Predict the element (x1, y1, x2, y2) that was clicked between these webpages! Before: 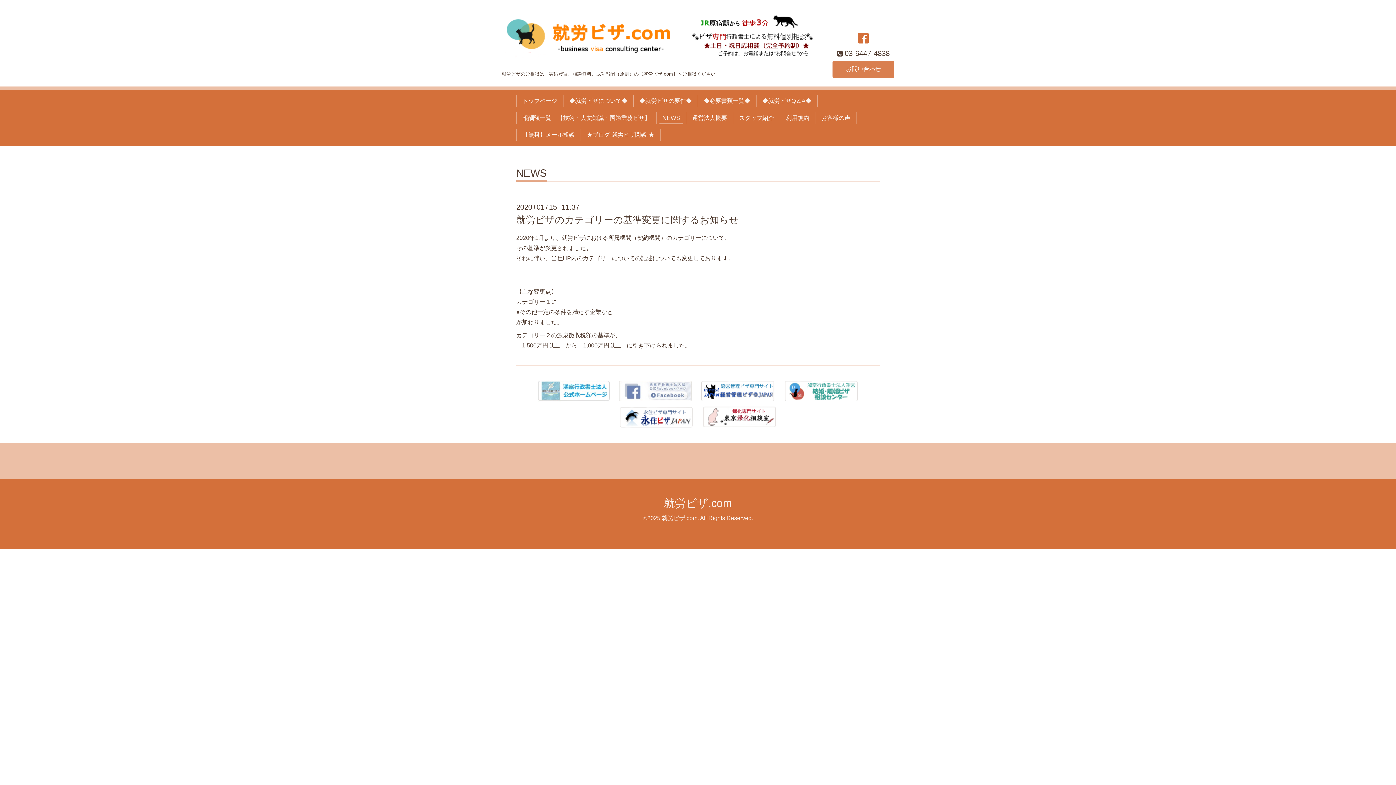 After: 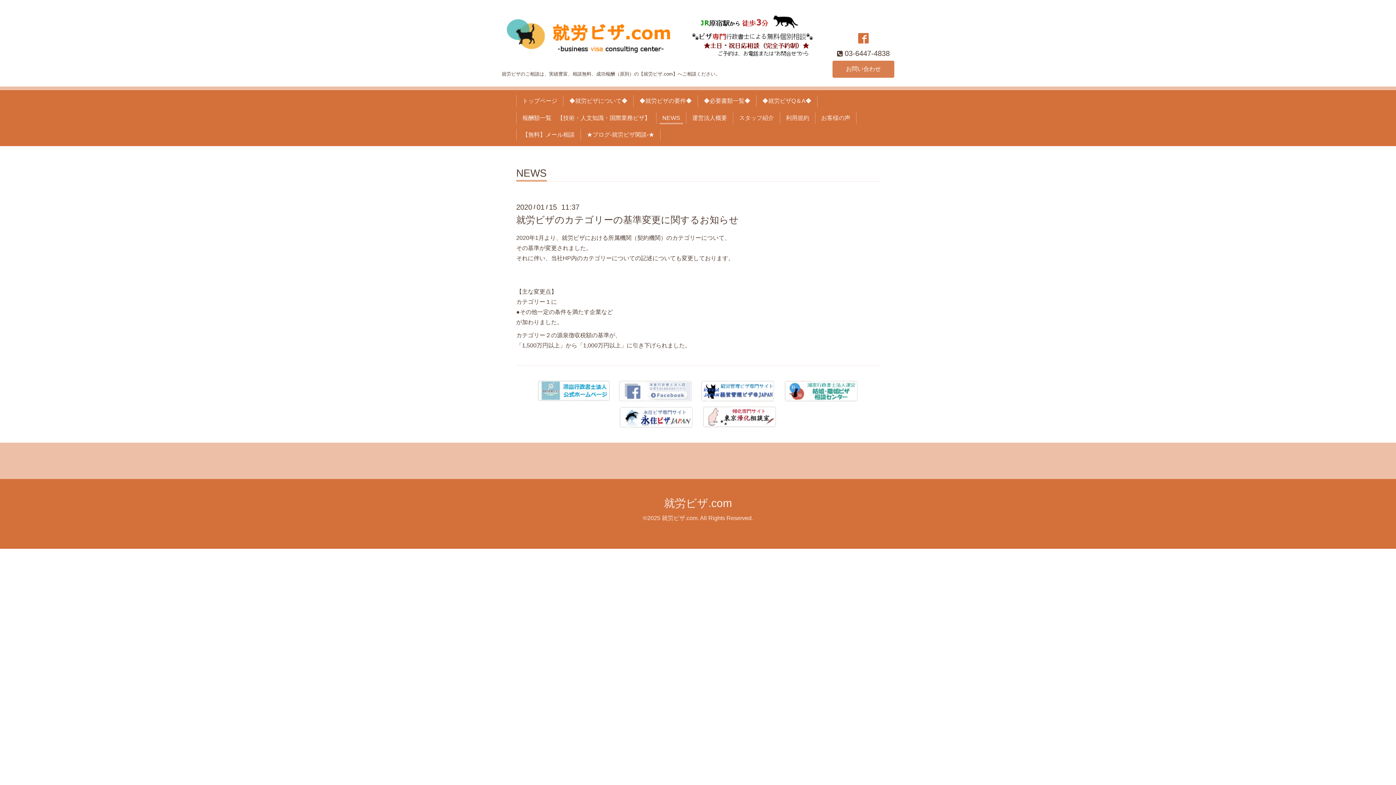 Action: bbox: (537, 380, 610, 402)